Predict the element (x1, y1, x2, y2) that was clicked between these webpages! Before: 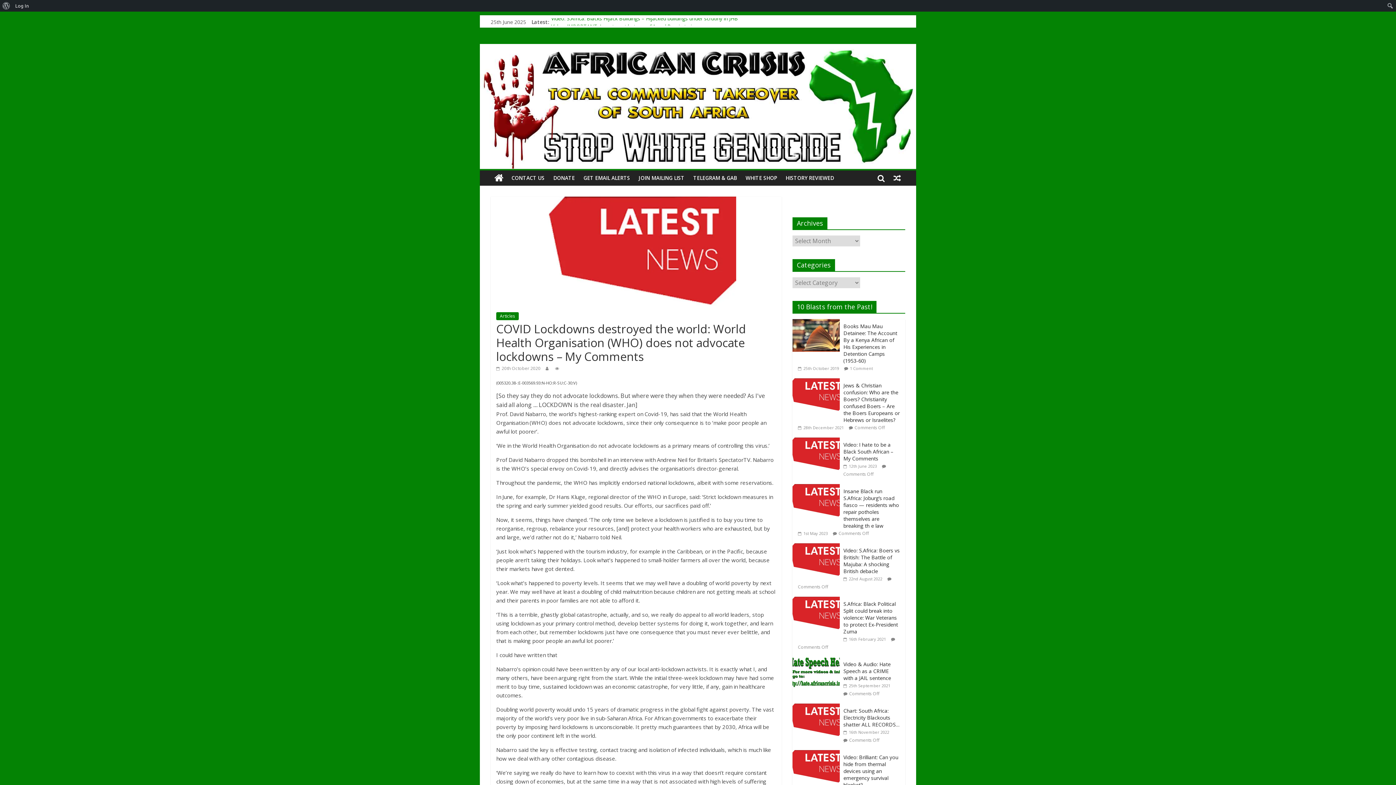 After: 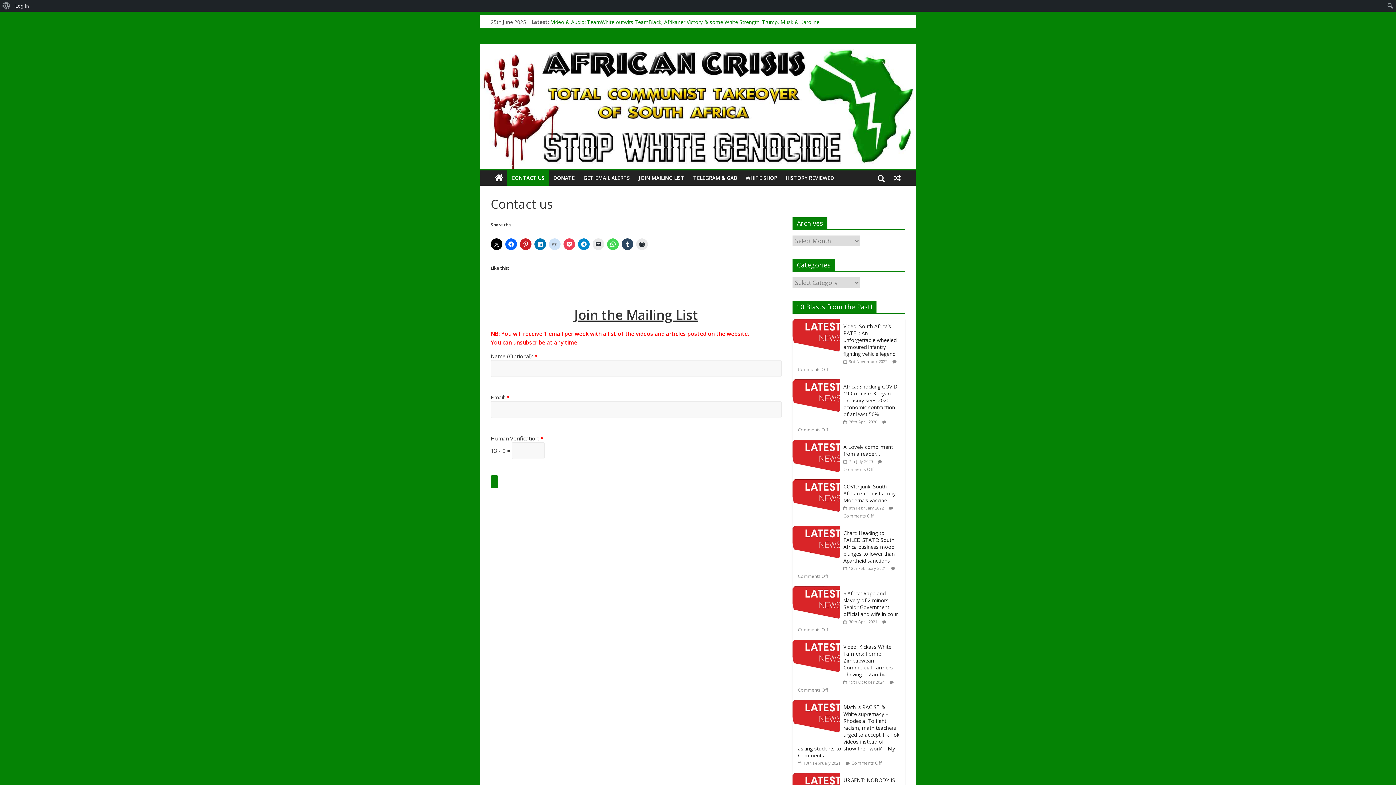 Action: label: JOIN MAILING LIST bbox: (634, 170, 689, 185)